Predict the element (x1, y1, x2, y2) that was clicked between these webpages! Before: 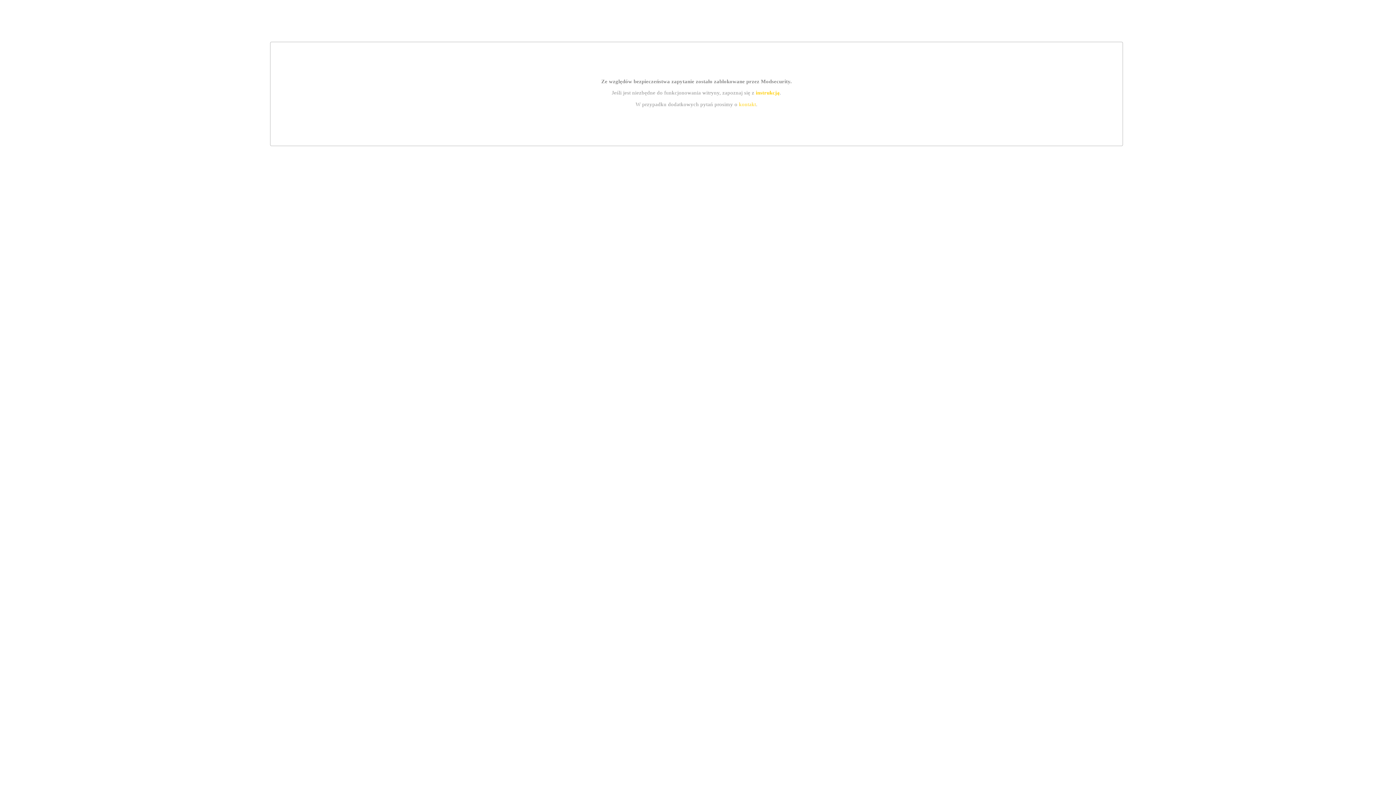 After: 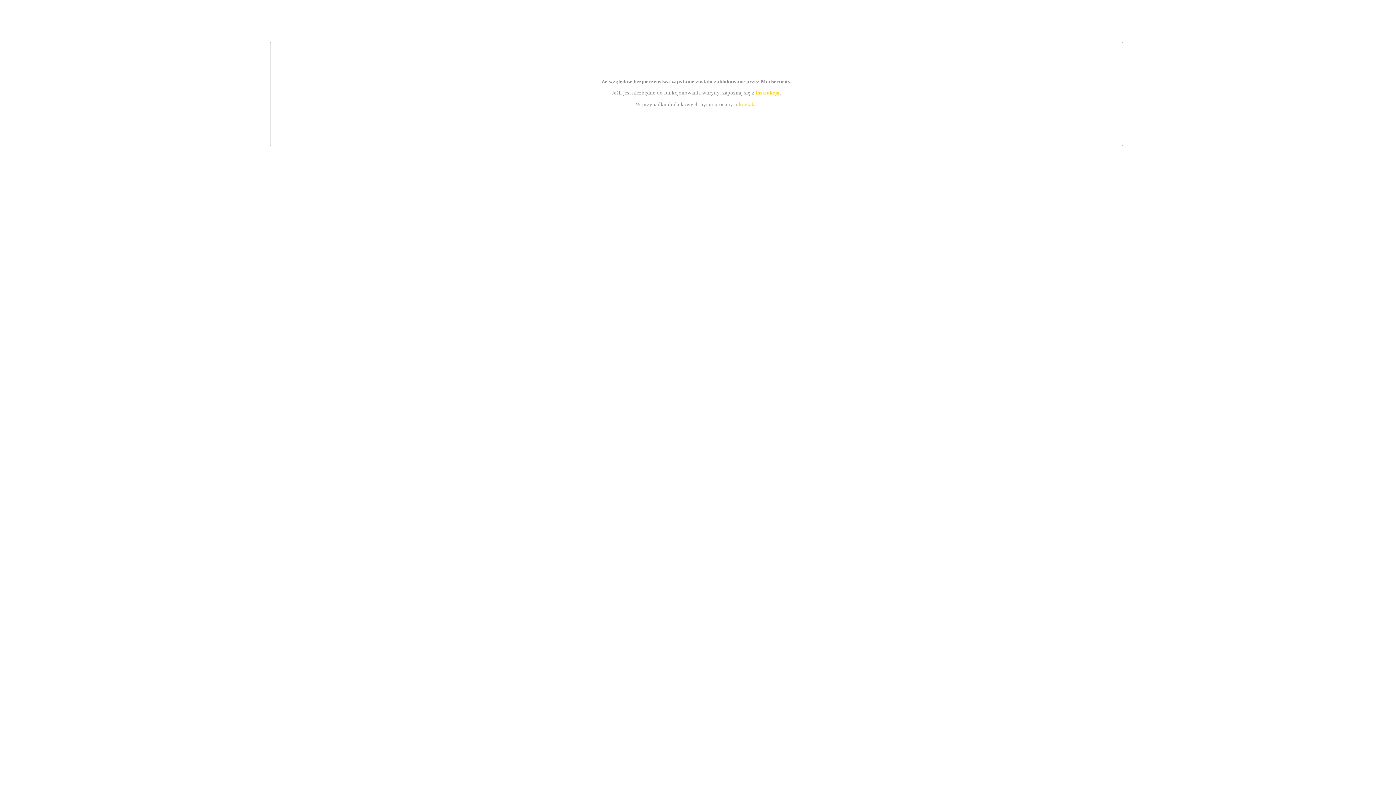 Action: bbox: (755, 89, 779, 95) label: instrukcją